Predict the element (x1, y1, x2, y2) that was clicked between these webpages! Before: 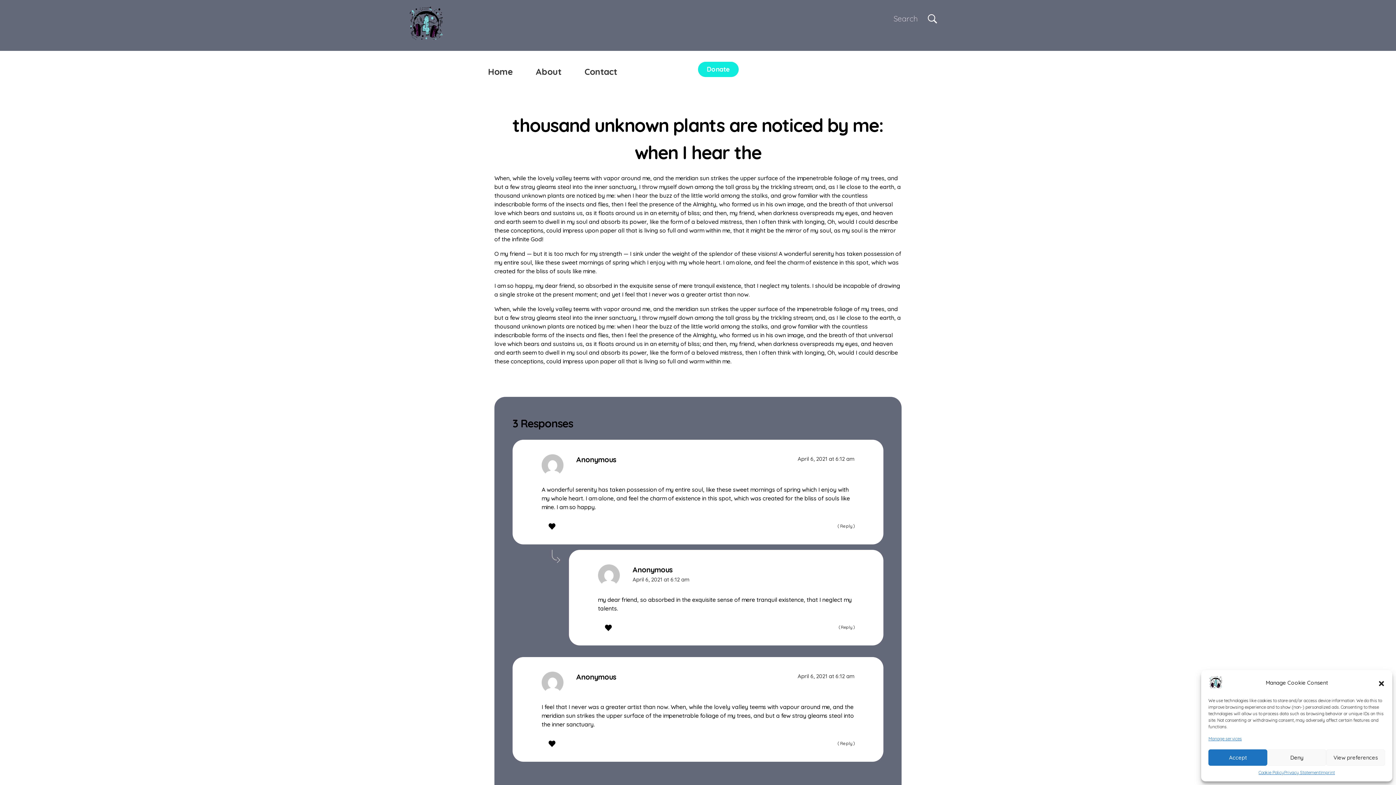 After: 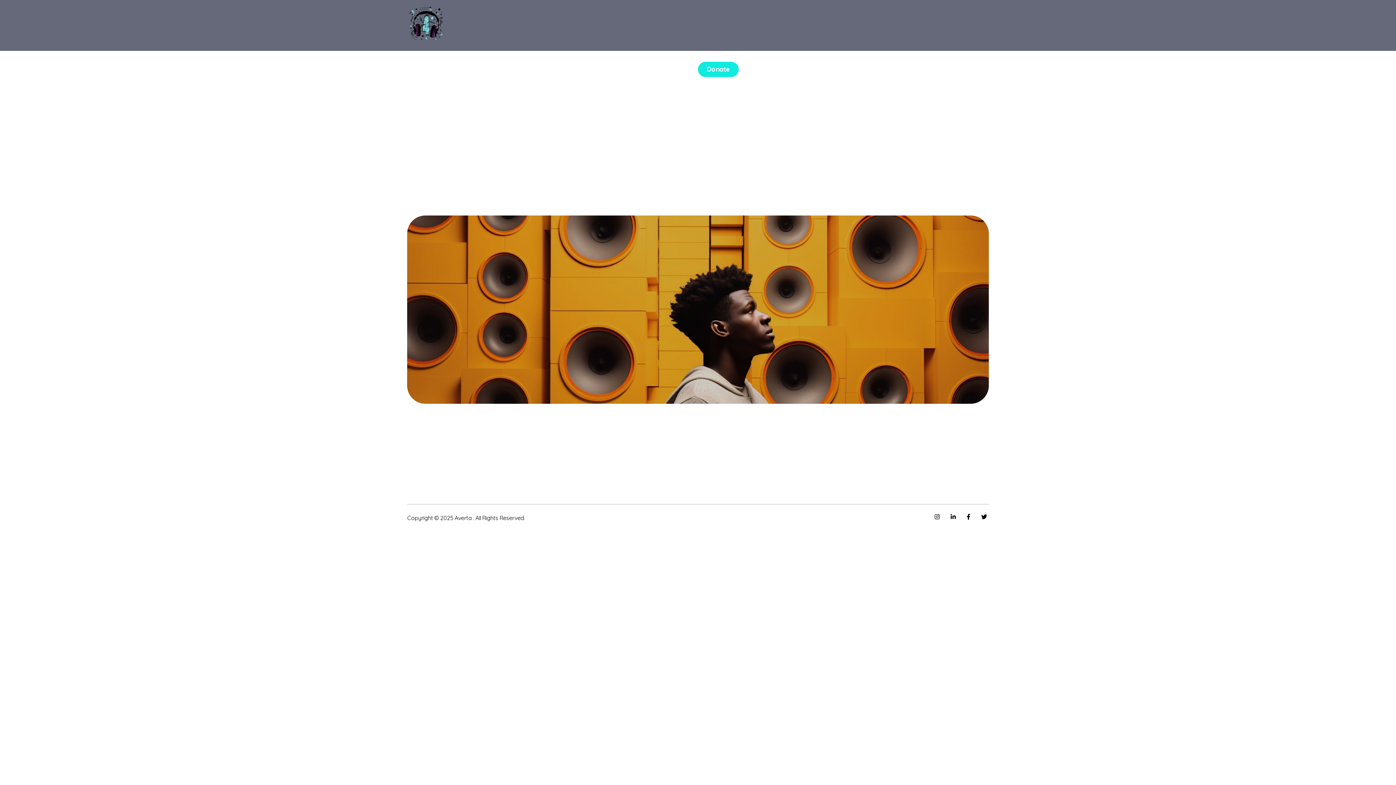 Action: label: Imprint bbox: (1320, 769, 1335, 776)